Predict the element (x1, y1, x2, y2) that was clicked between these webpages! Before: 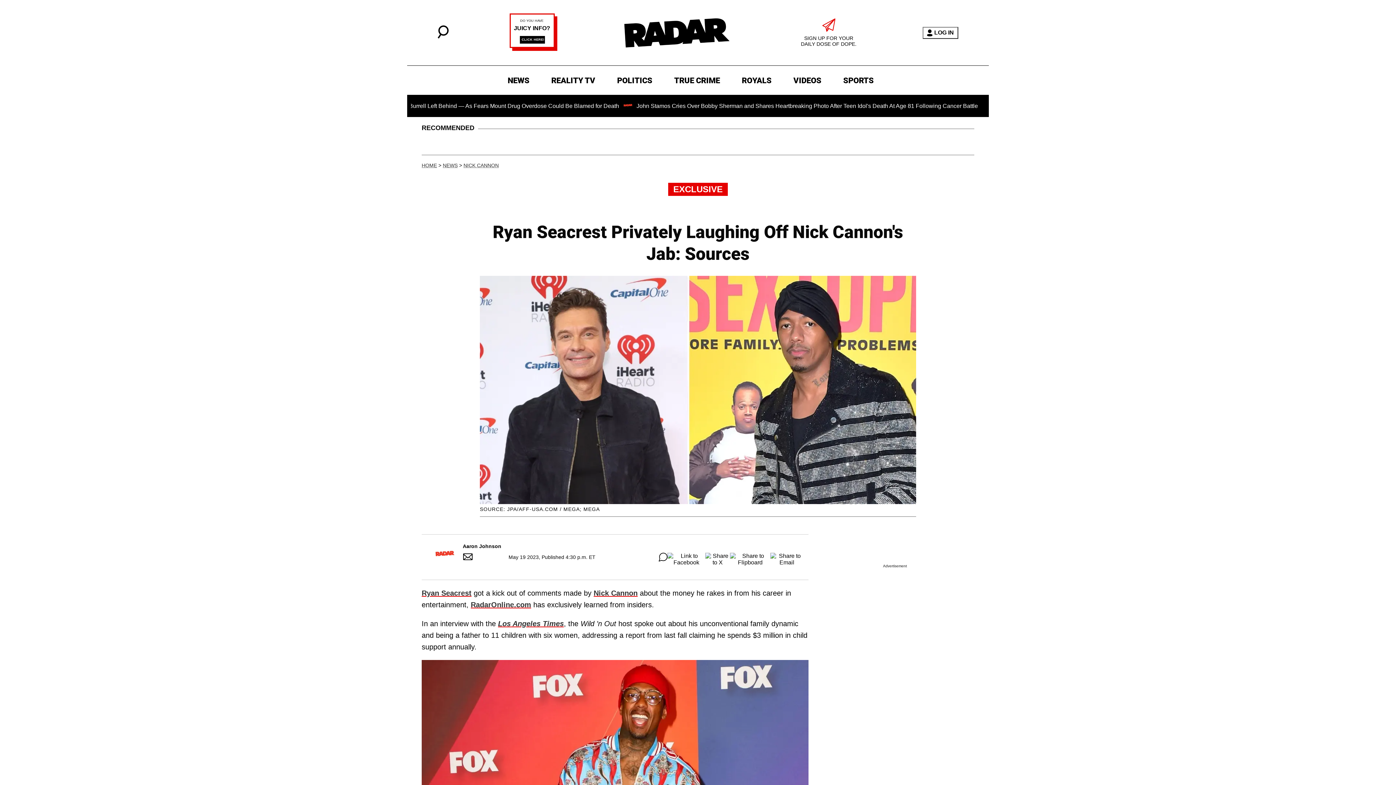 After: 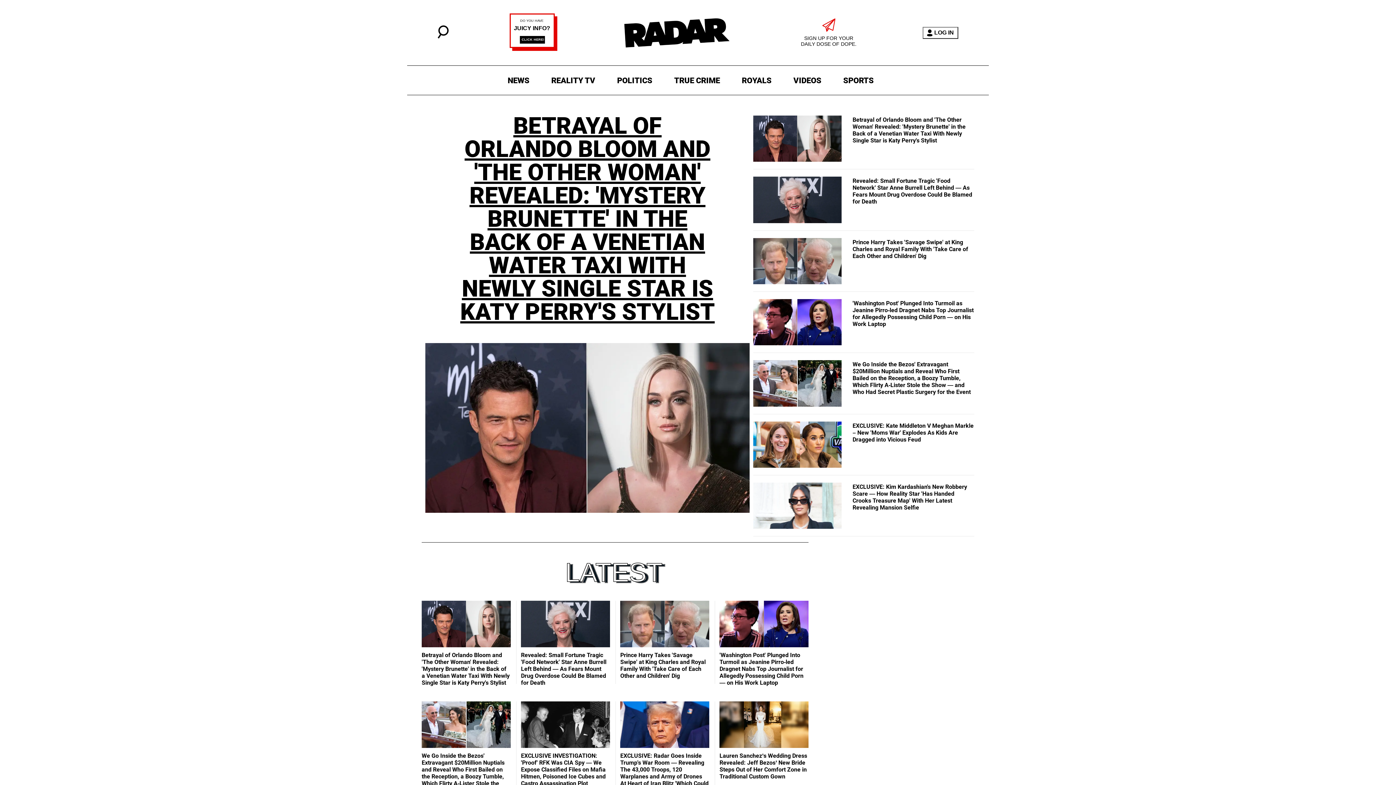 Action: bbox: (470, 601, 531, 609) label: RadarOnline.com